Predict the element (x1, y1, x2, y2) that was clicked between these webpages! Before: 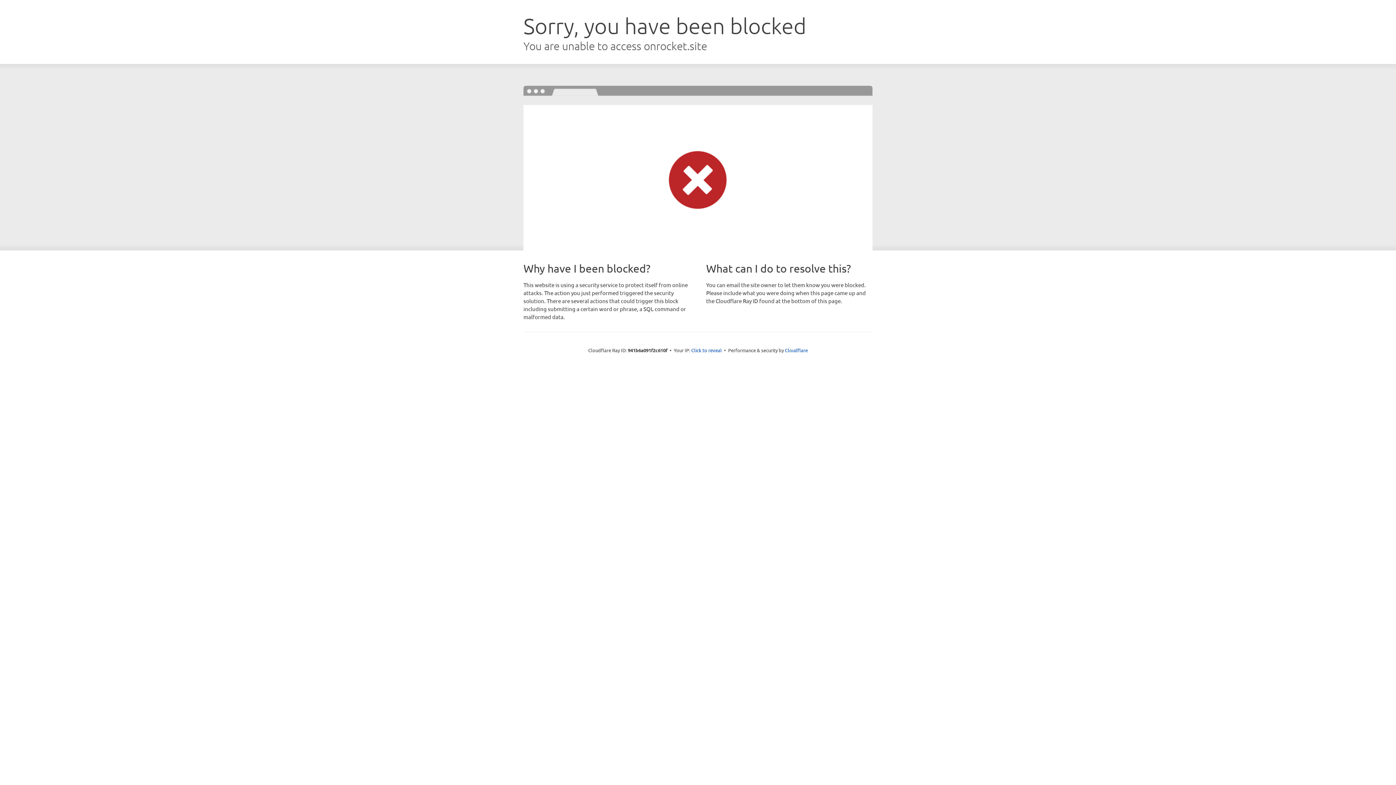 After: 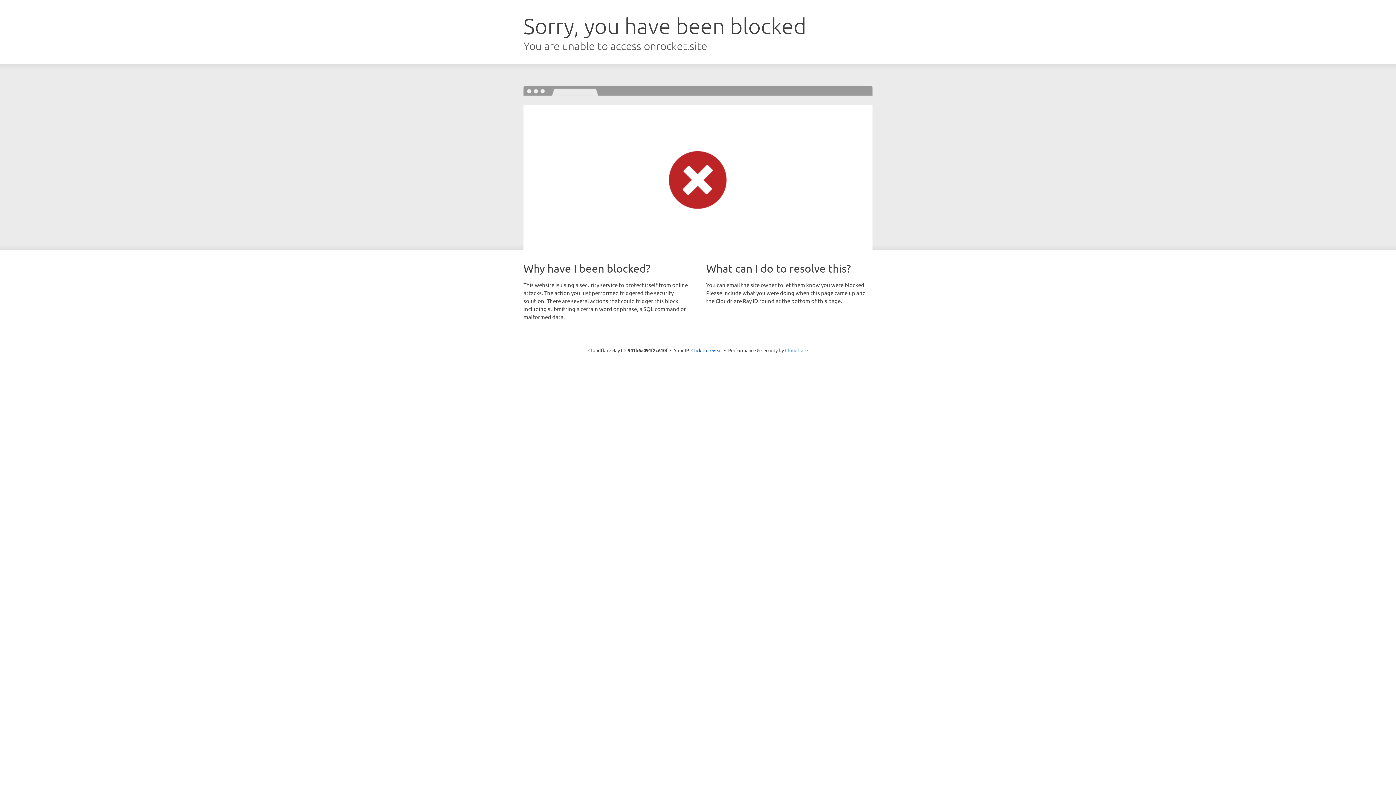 Action: label: Cloudflare bbox: (785, 347, 808, 353)